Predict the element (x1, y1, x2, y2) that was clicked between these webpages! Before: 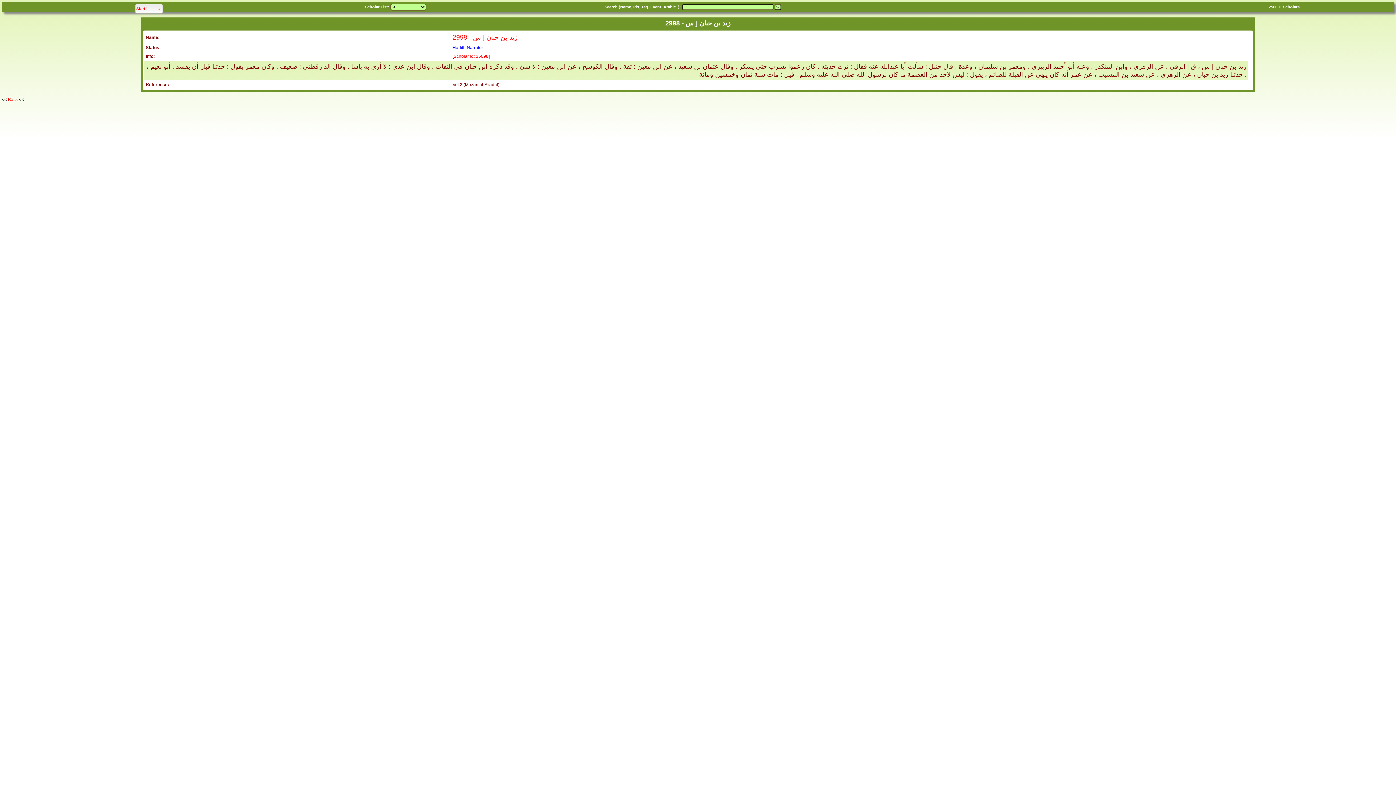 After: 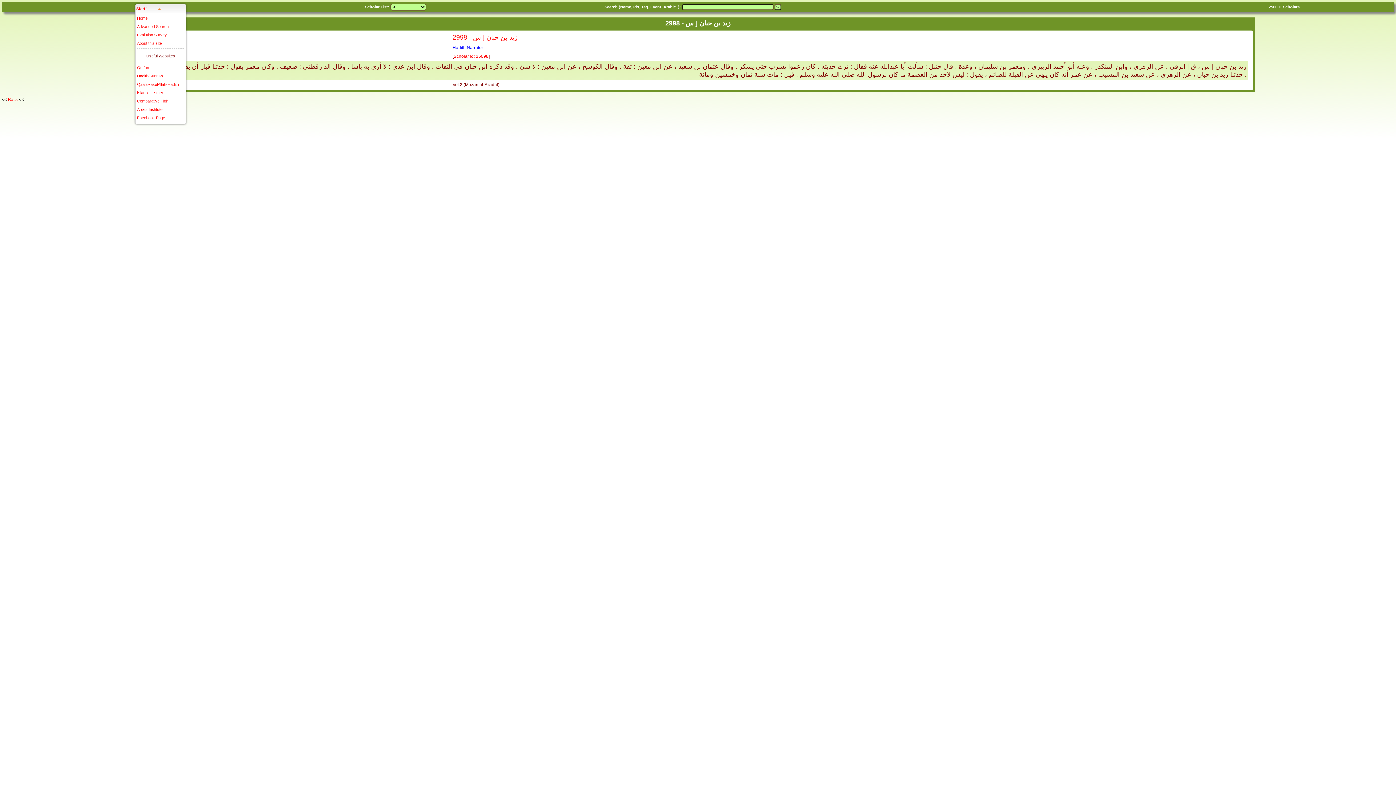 Action: label: Start!
click to expand bbox: (135, 4, 162, 13)